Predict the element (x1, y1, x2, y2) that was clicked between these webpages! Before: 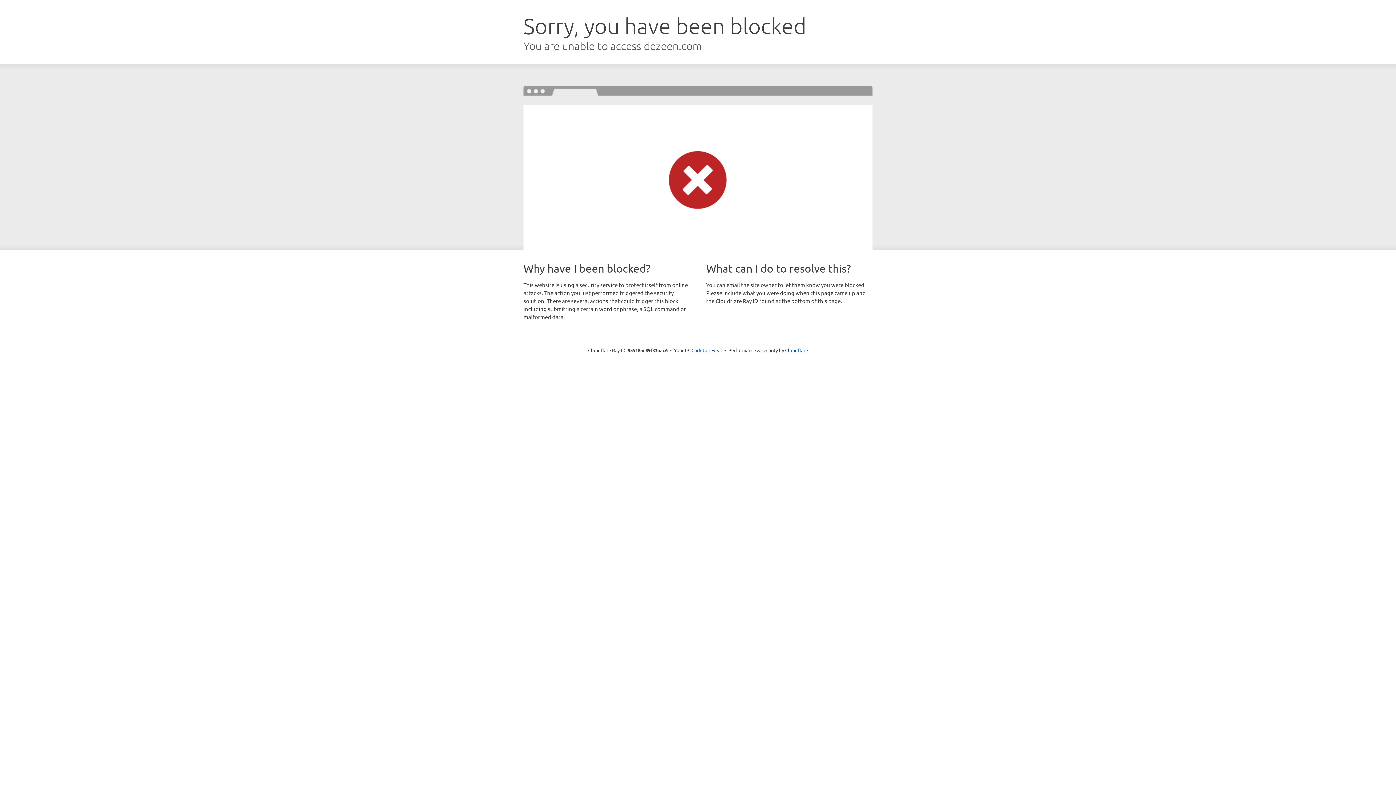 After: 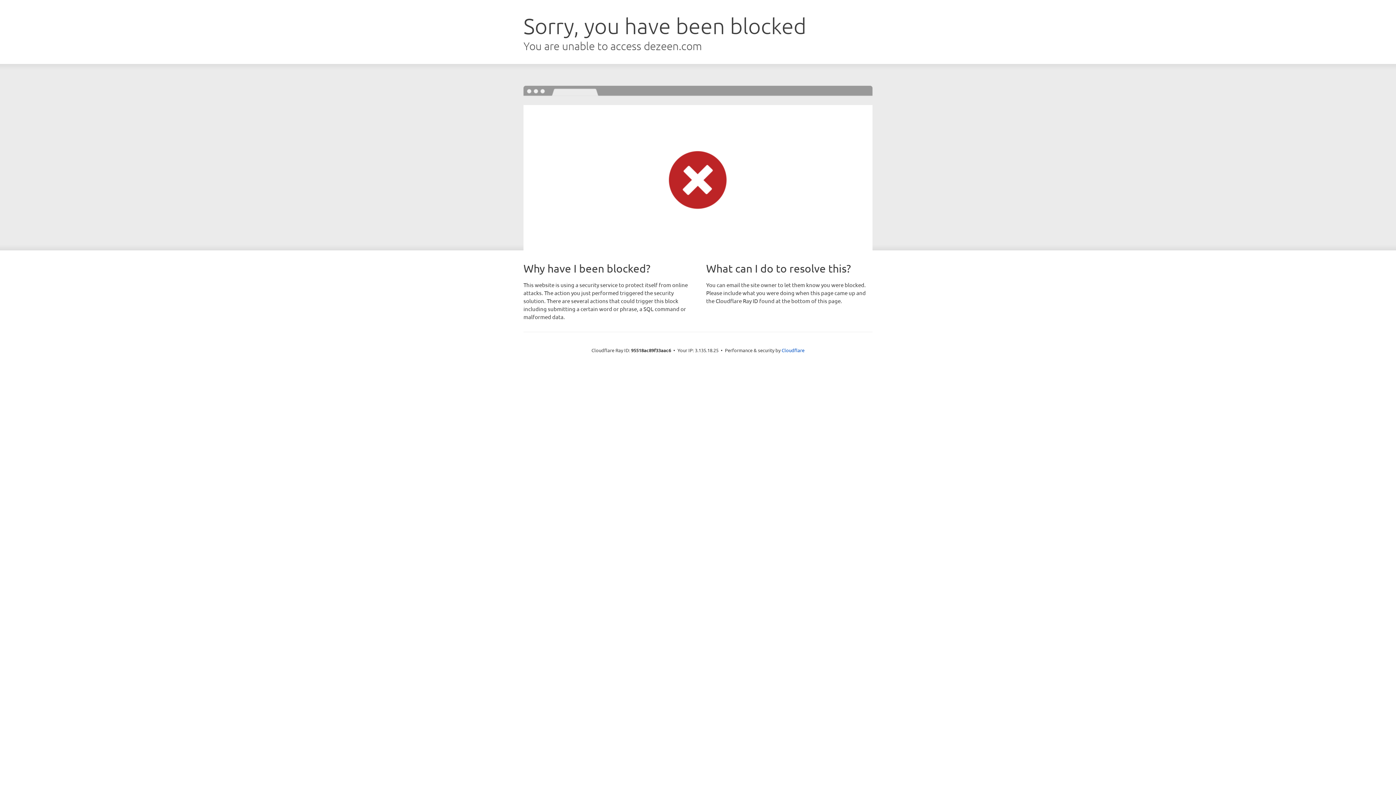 Action: bbox: (691, 346, 722, 353) label: Click to reveal